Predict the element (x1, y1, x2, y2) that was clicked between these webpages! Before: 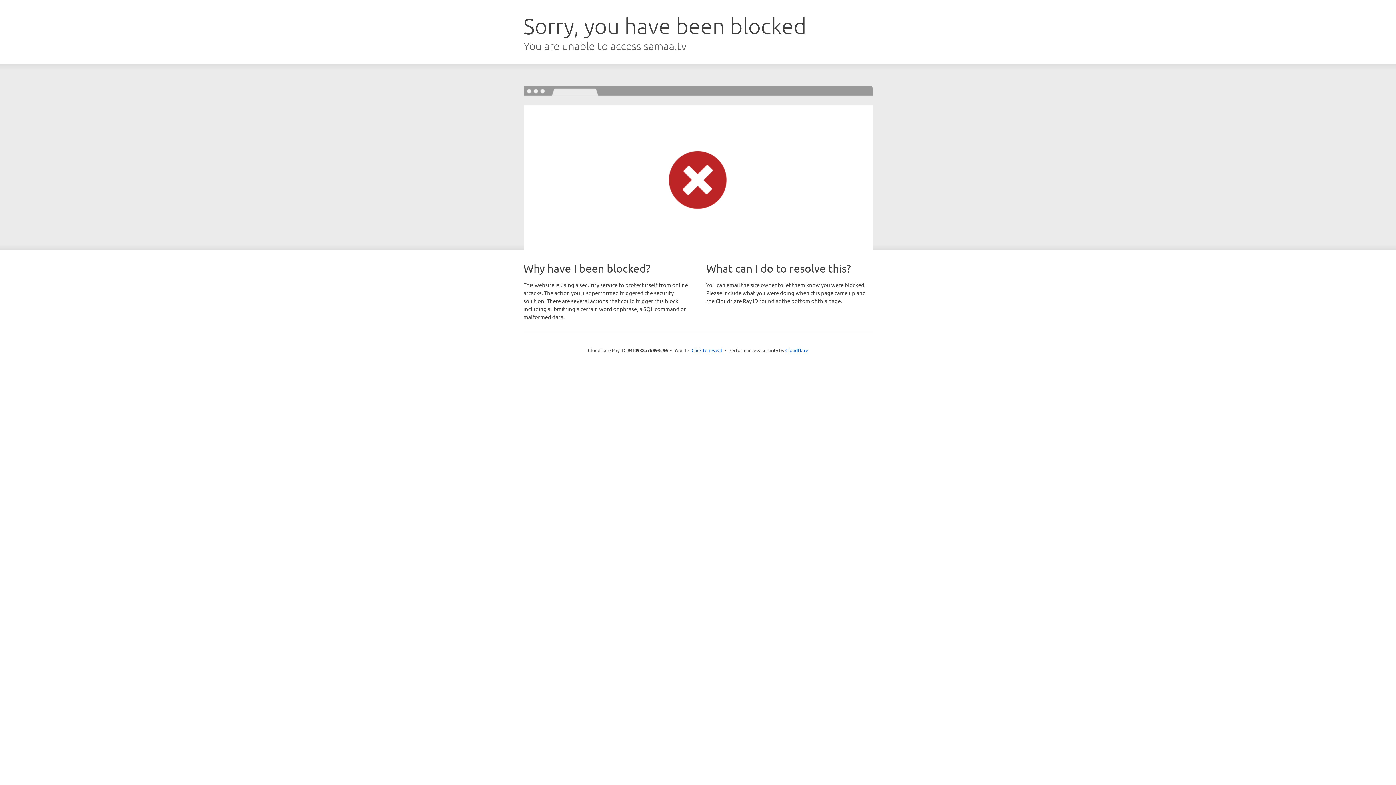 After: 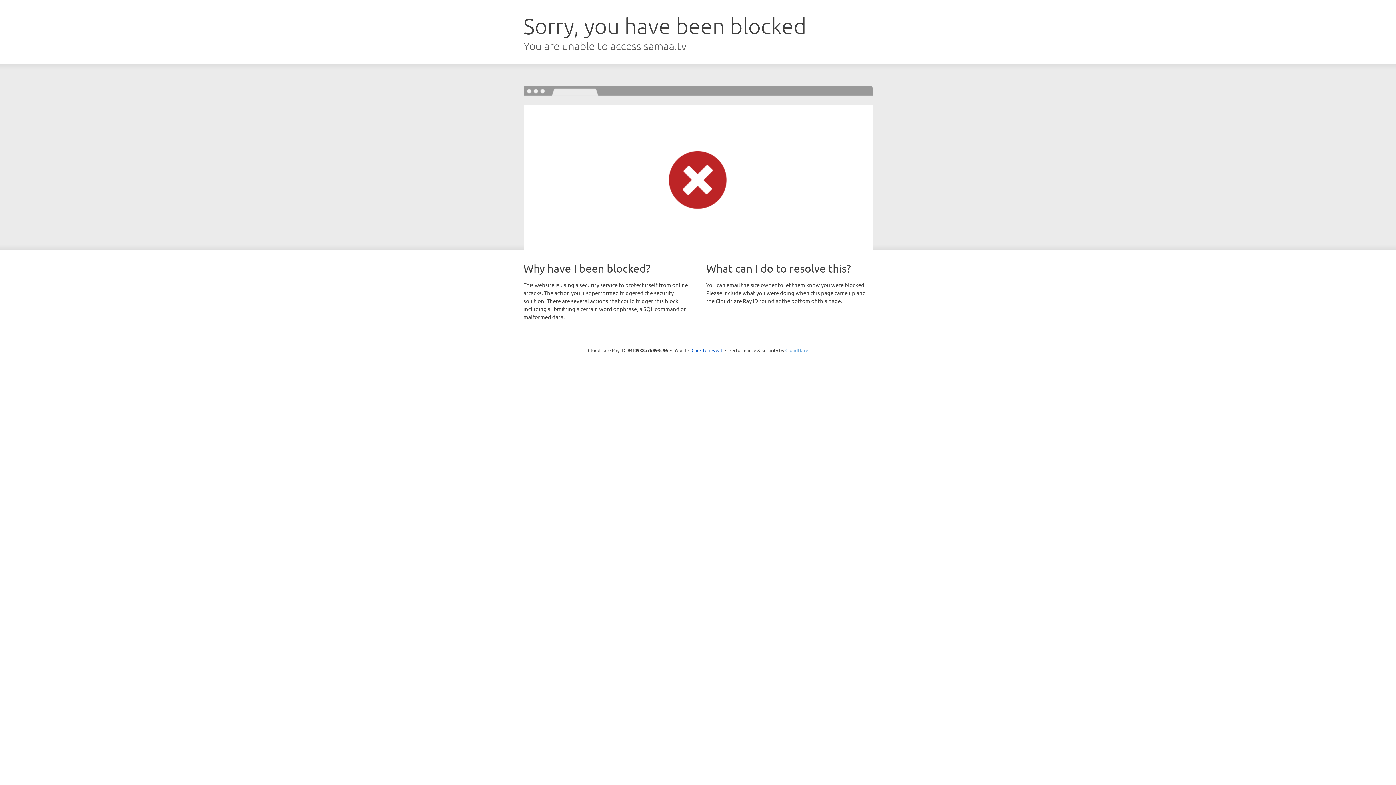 Action: label: Cloudflare bbox: (785, 347, 808, 353)